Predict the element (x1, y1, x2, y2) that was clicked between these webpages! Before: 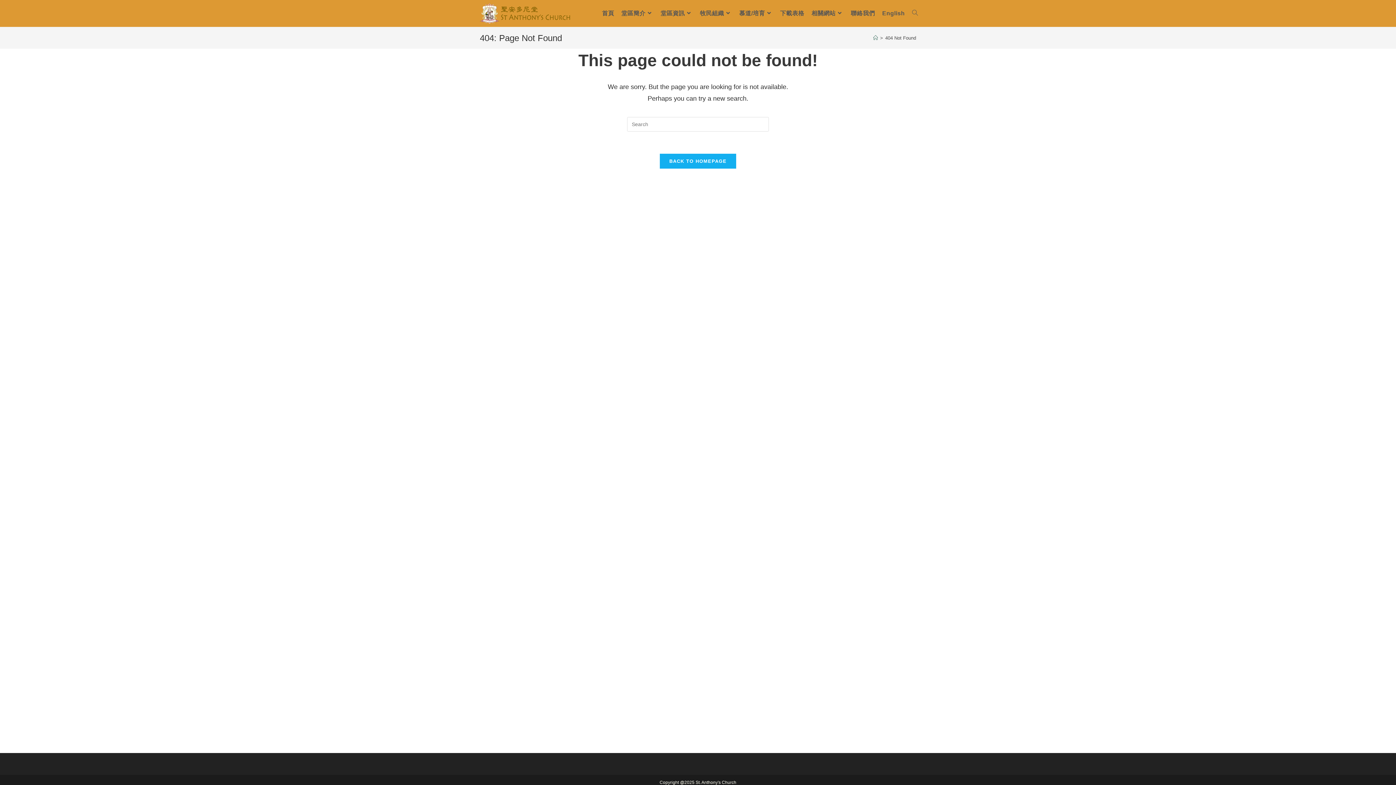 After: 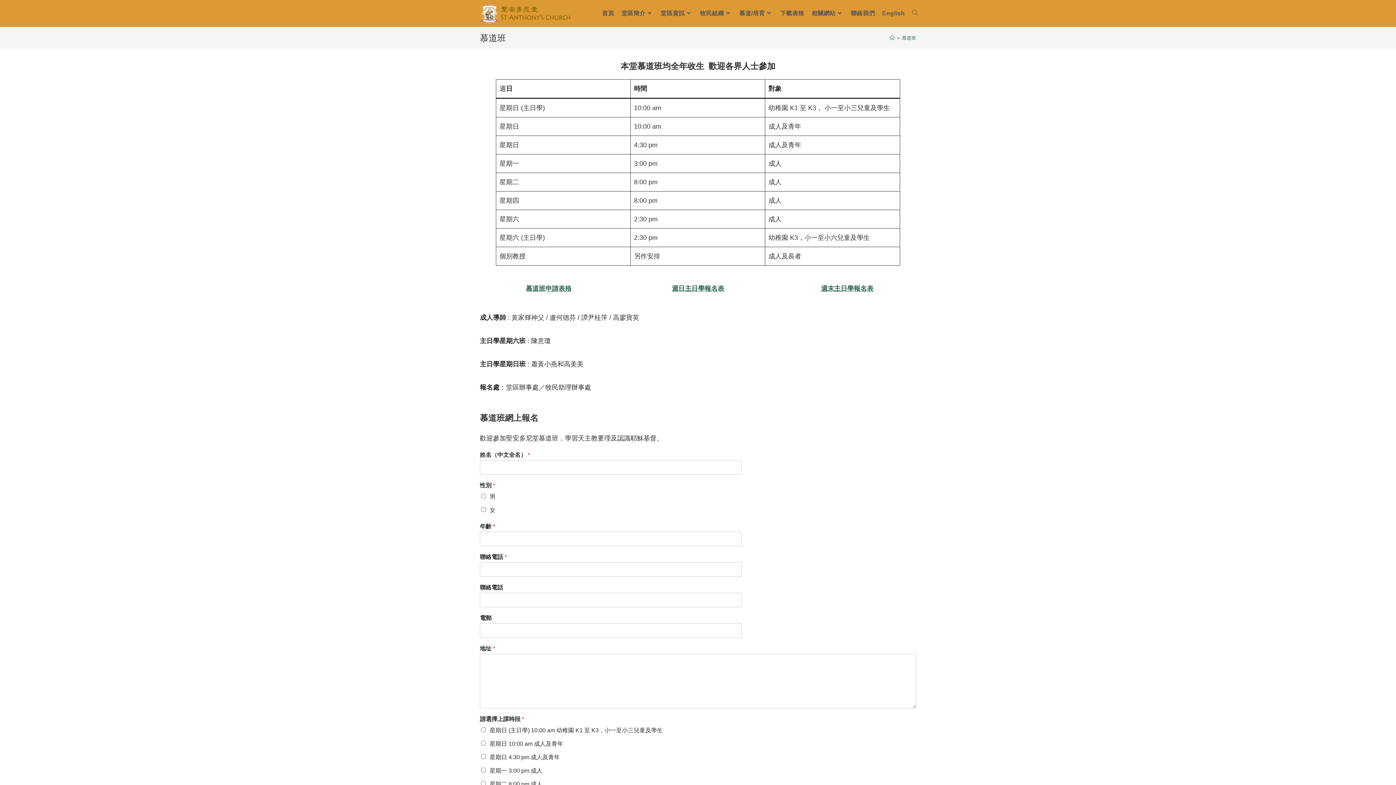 Action: bbox: (735, 0, 776, 26) label: 慕道/培育